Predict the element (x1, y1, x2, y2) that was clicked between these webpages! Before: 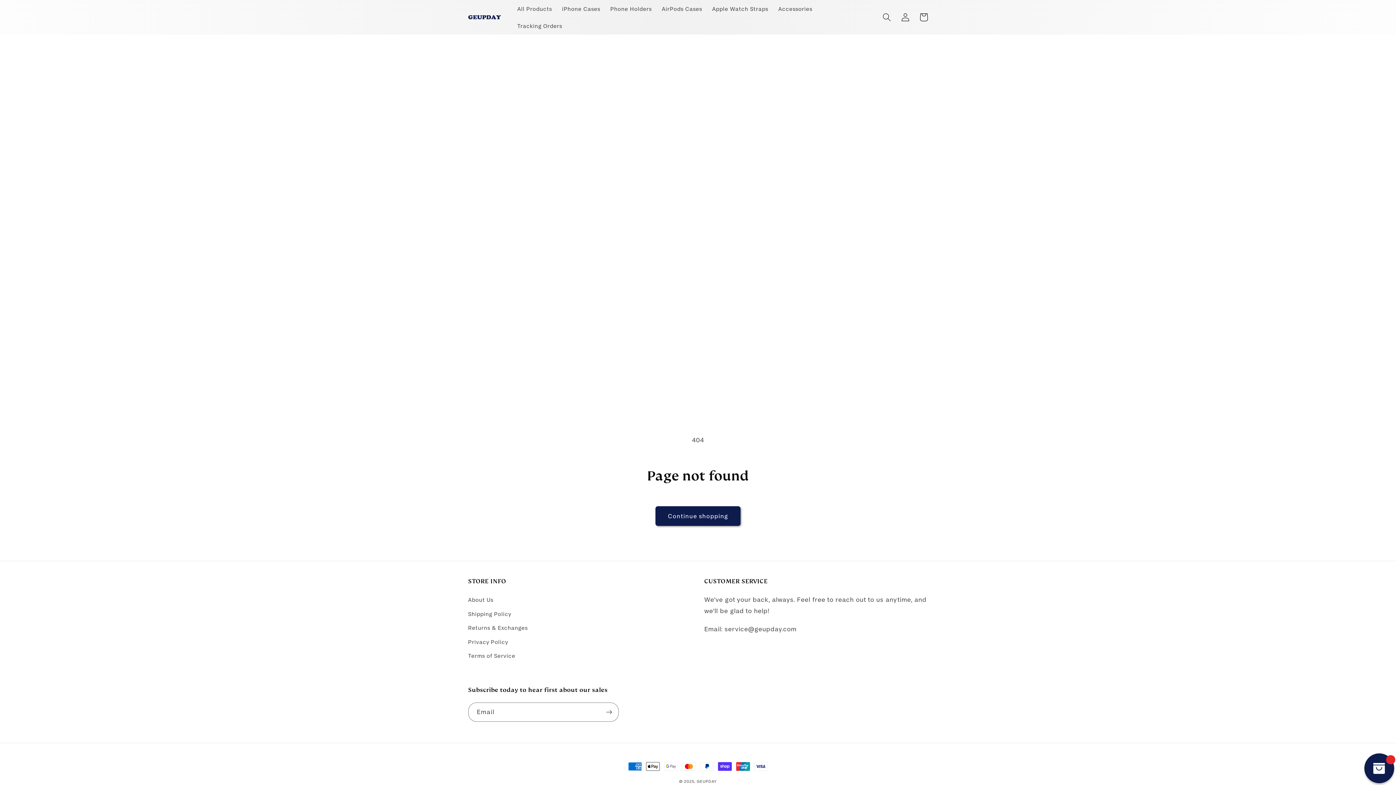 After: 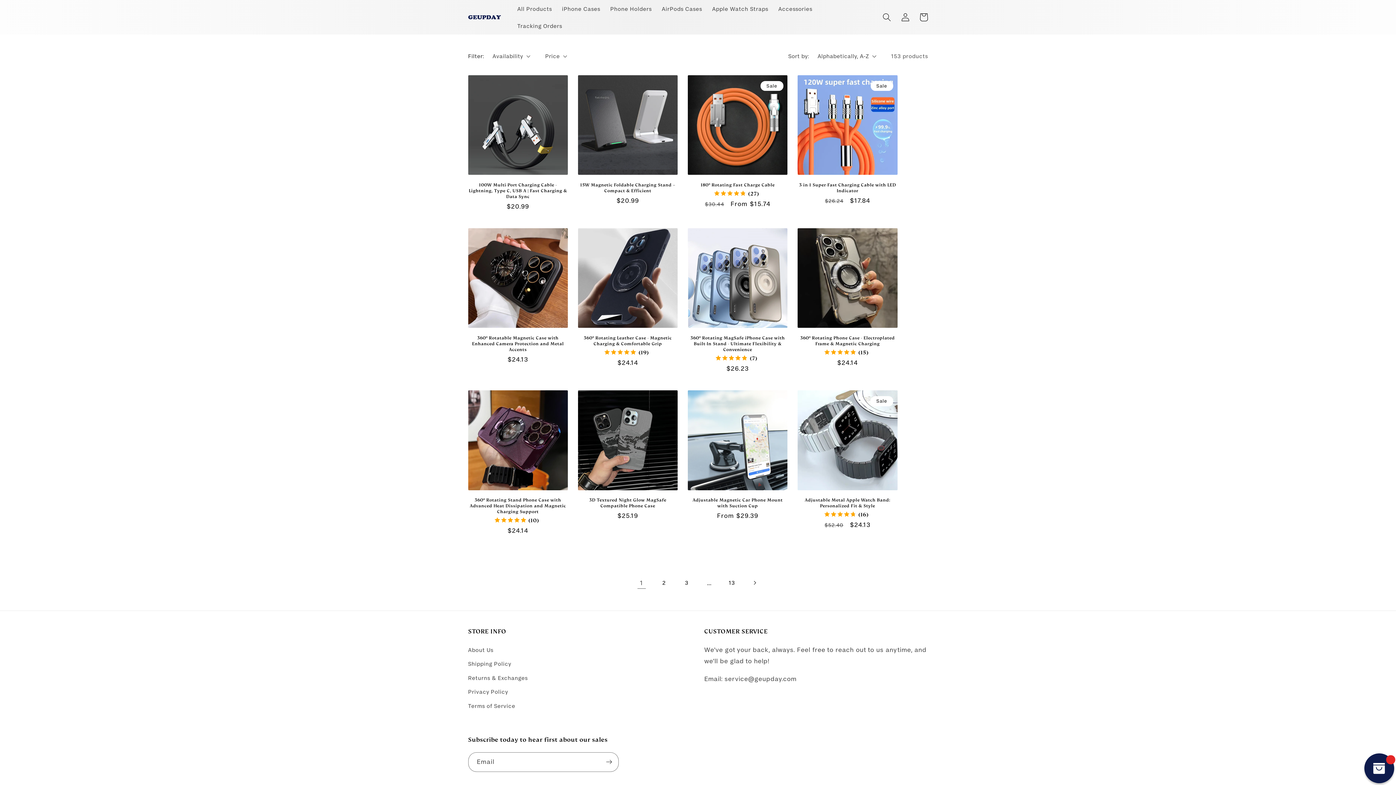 Action: bbox: (512, 0, 557, 17) label: All Products